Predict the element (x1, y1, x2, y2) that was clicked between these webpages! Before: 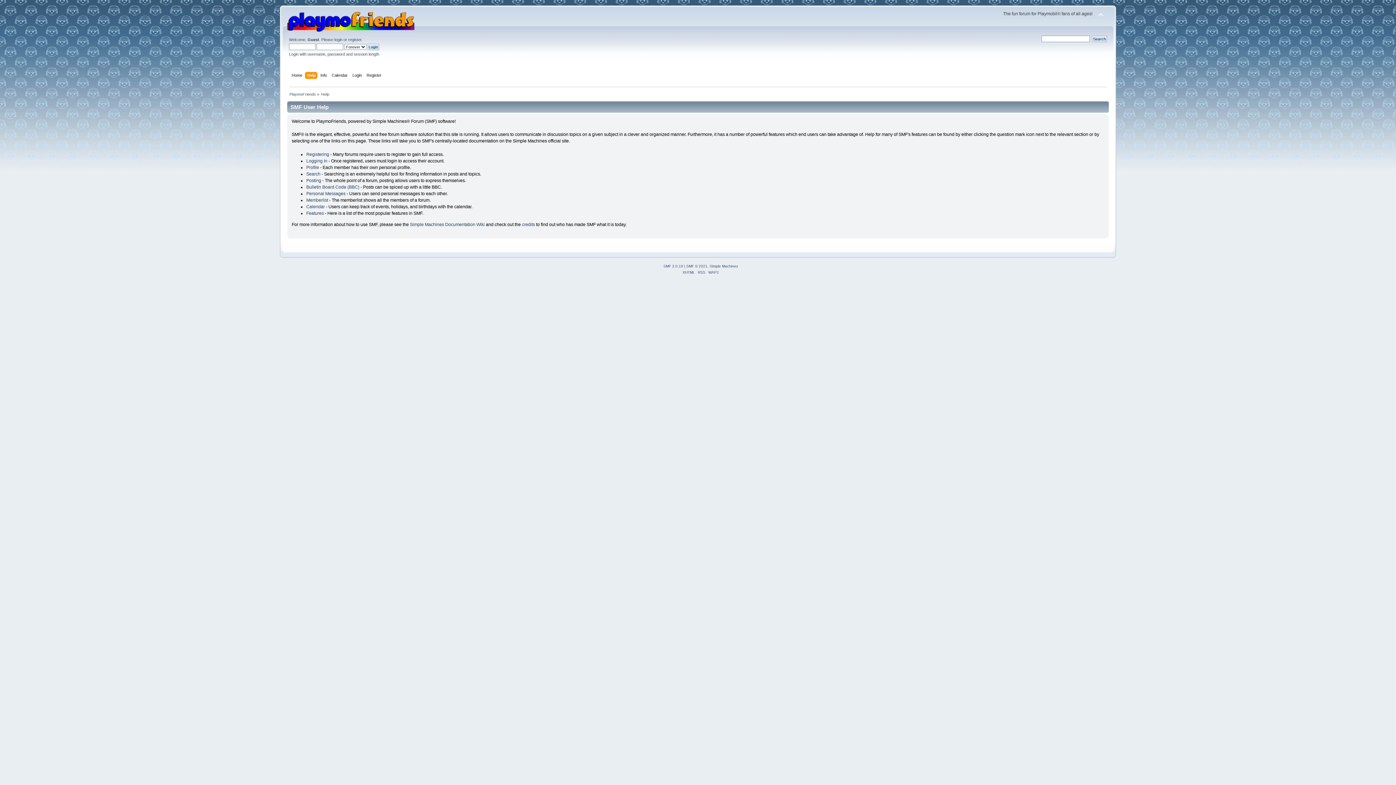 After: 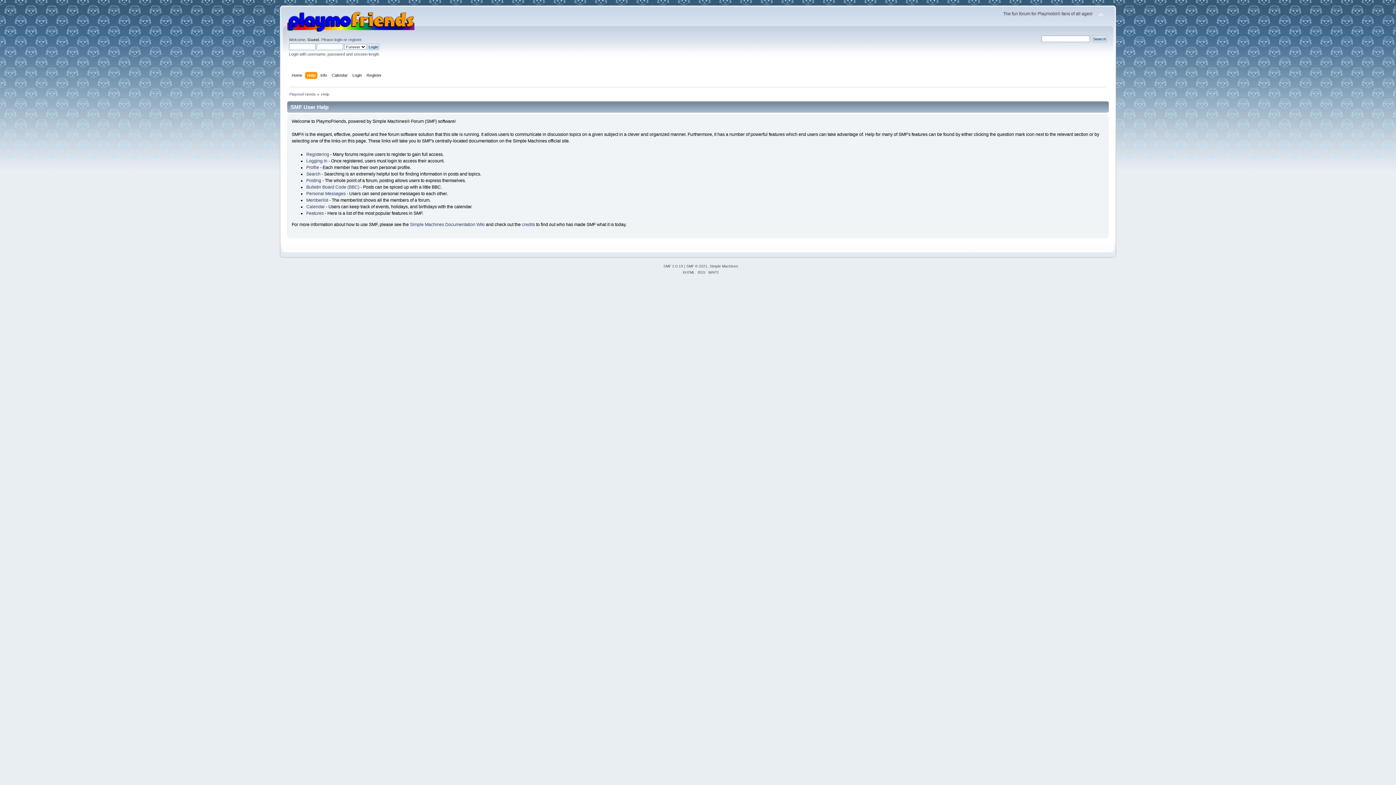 Action: label: Help bbox: (321, 91, 329, 96)